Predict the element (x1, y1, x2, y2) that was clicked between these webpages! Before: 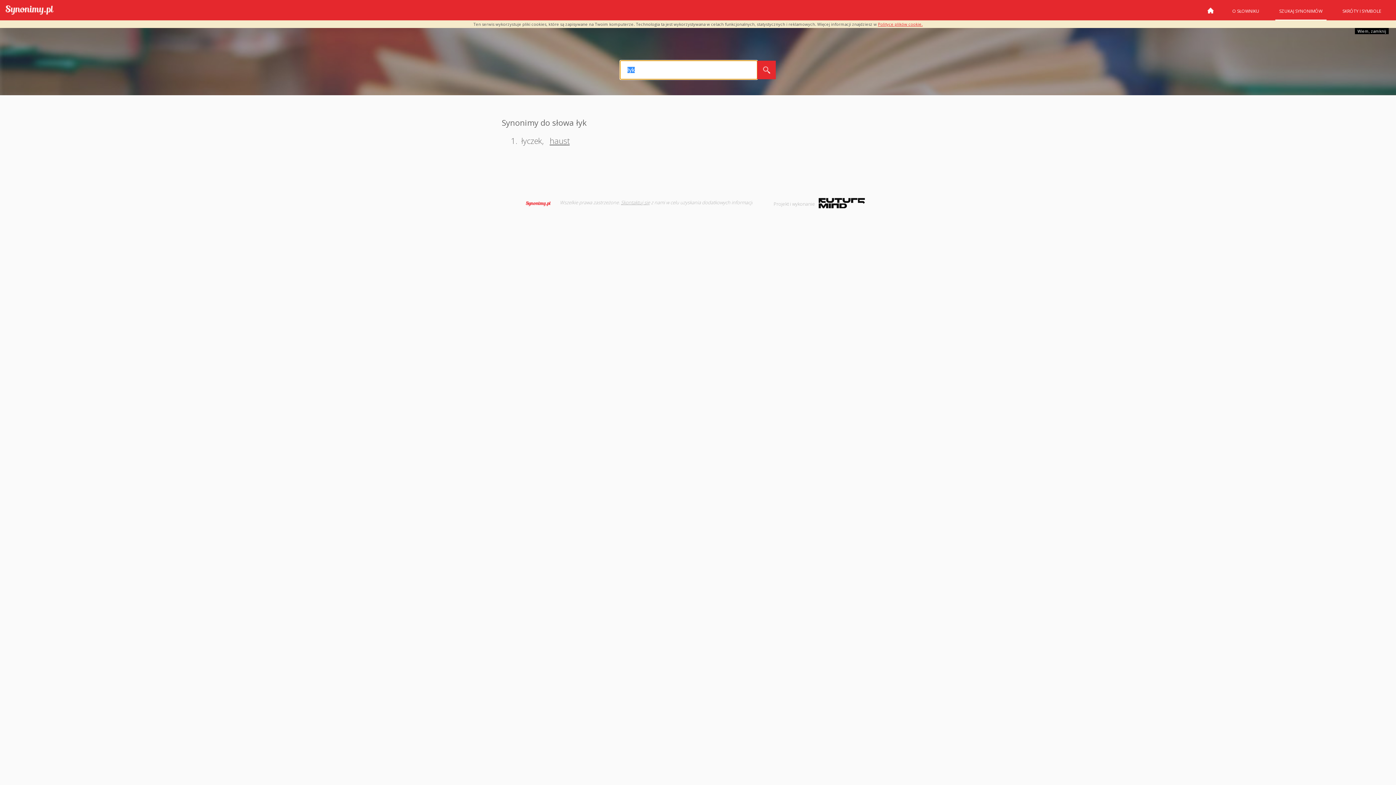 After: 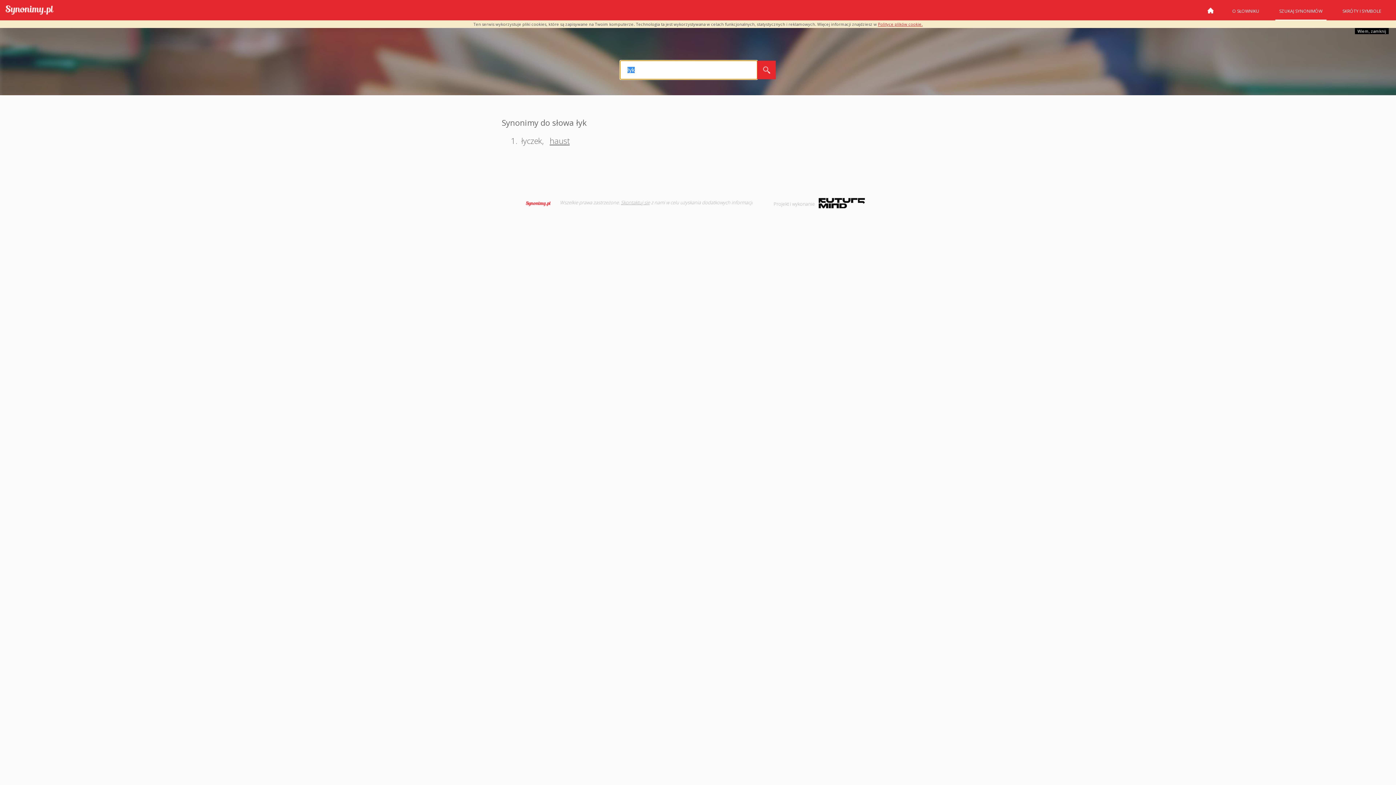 Action: bbox: (757, 60, 776, 79)